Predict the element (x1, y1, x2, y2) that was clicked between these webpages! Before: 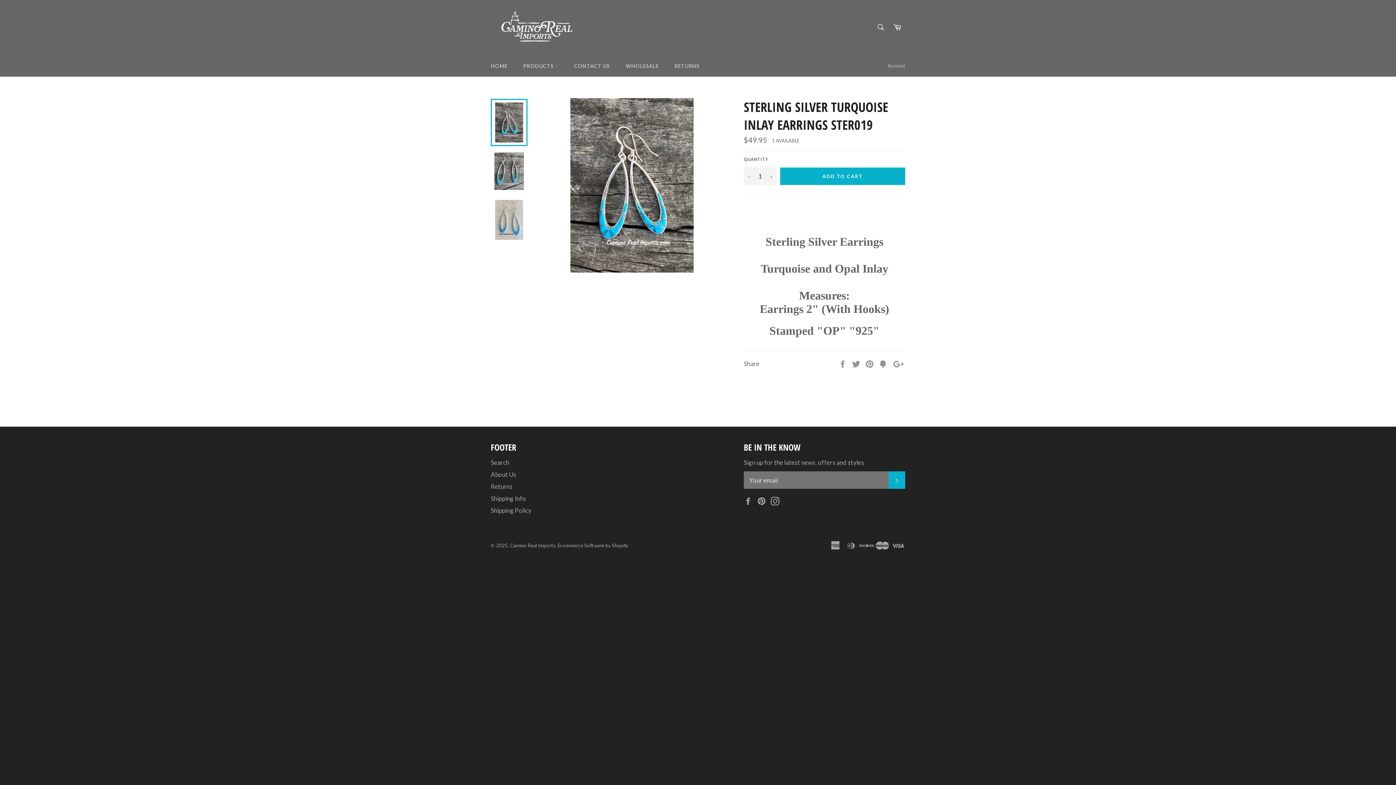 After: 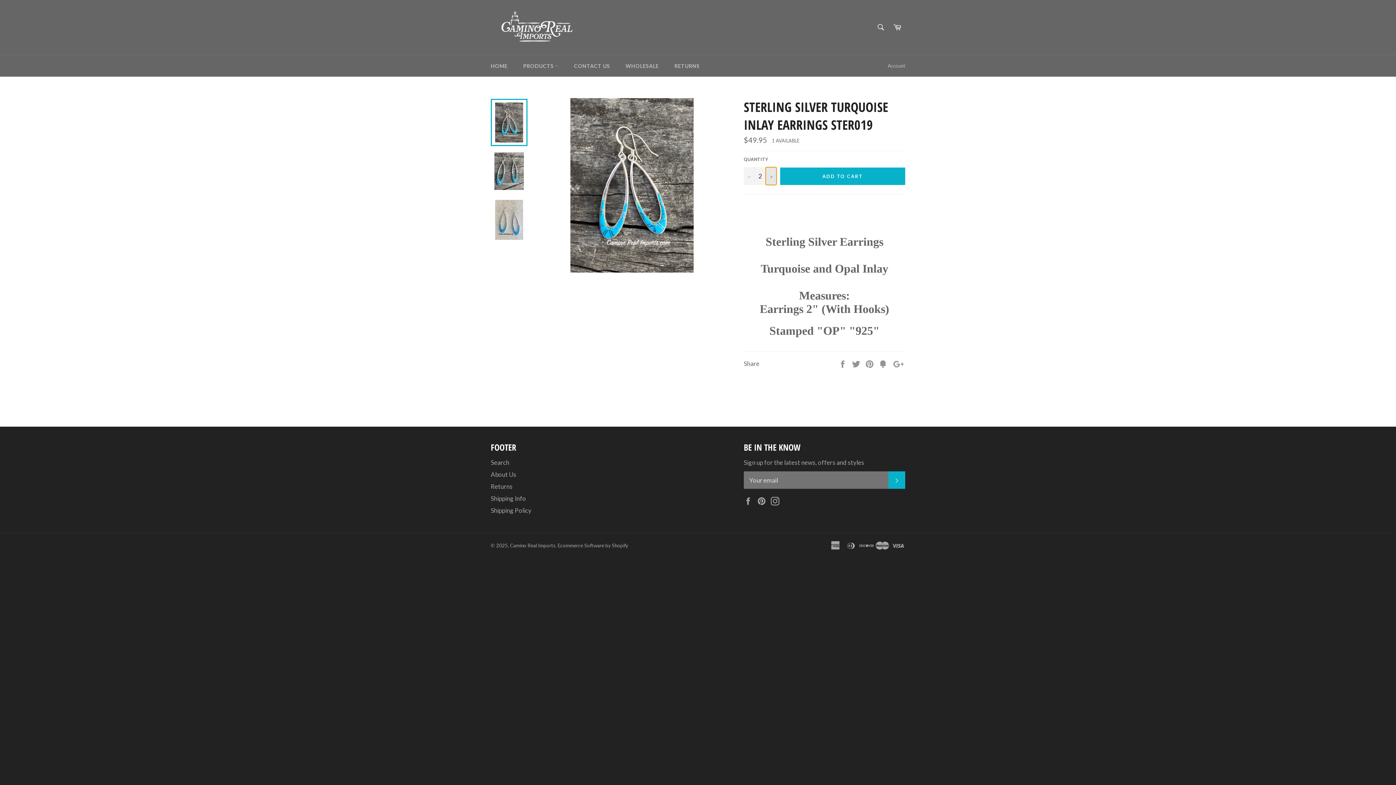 Action: bbox: (765, 167, 776, 185) label: Increase item quantity by one